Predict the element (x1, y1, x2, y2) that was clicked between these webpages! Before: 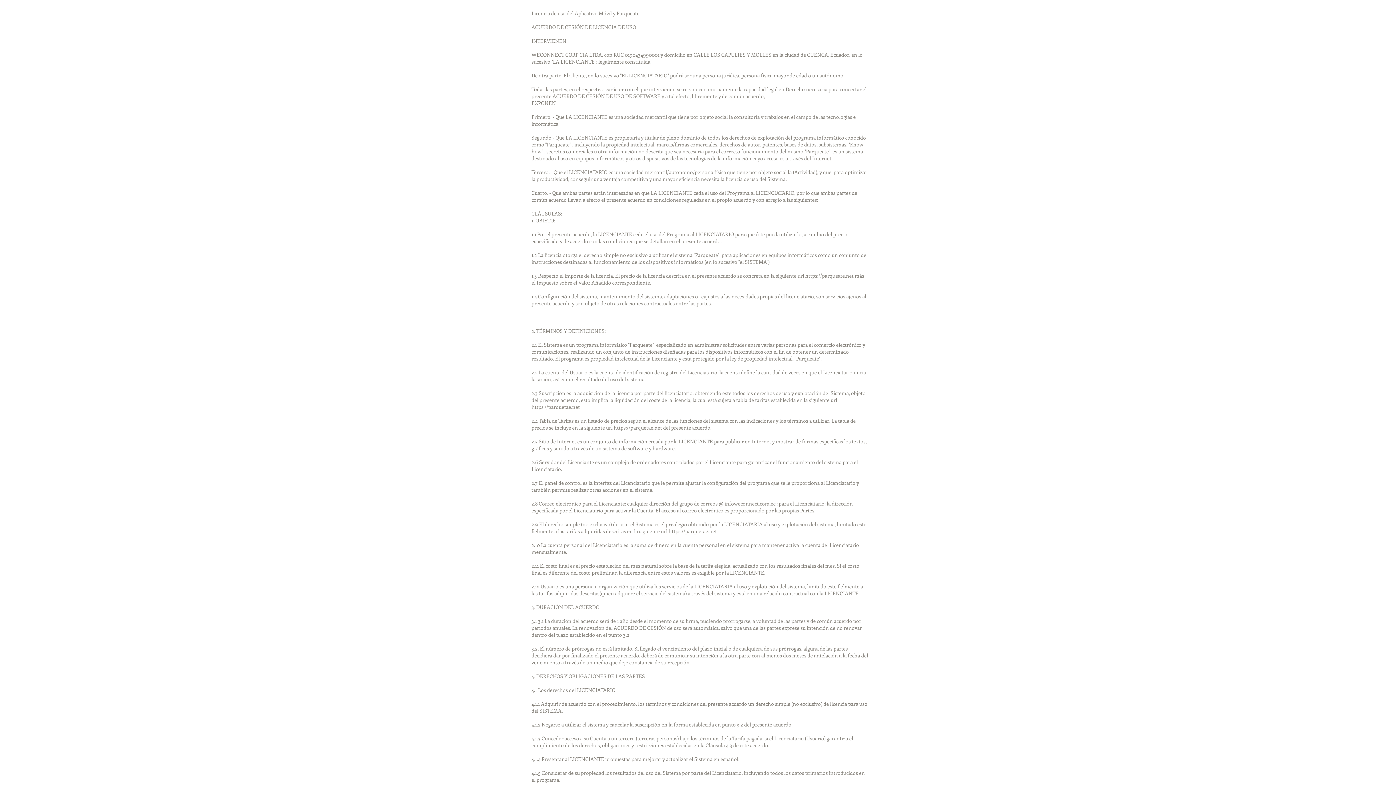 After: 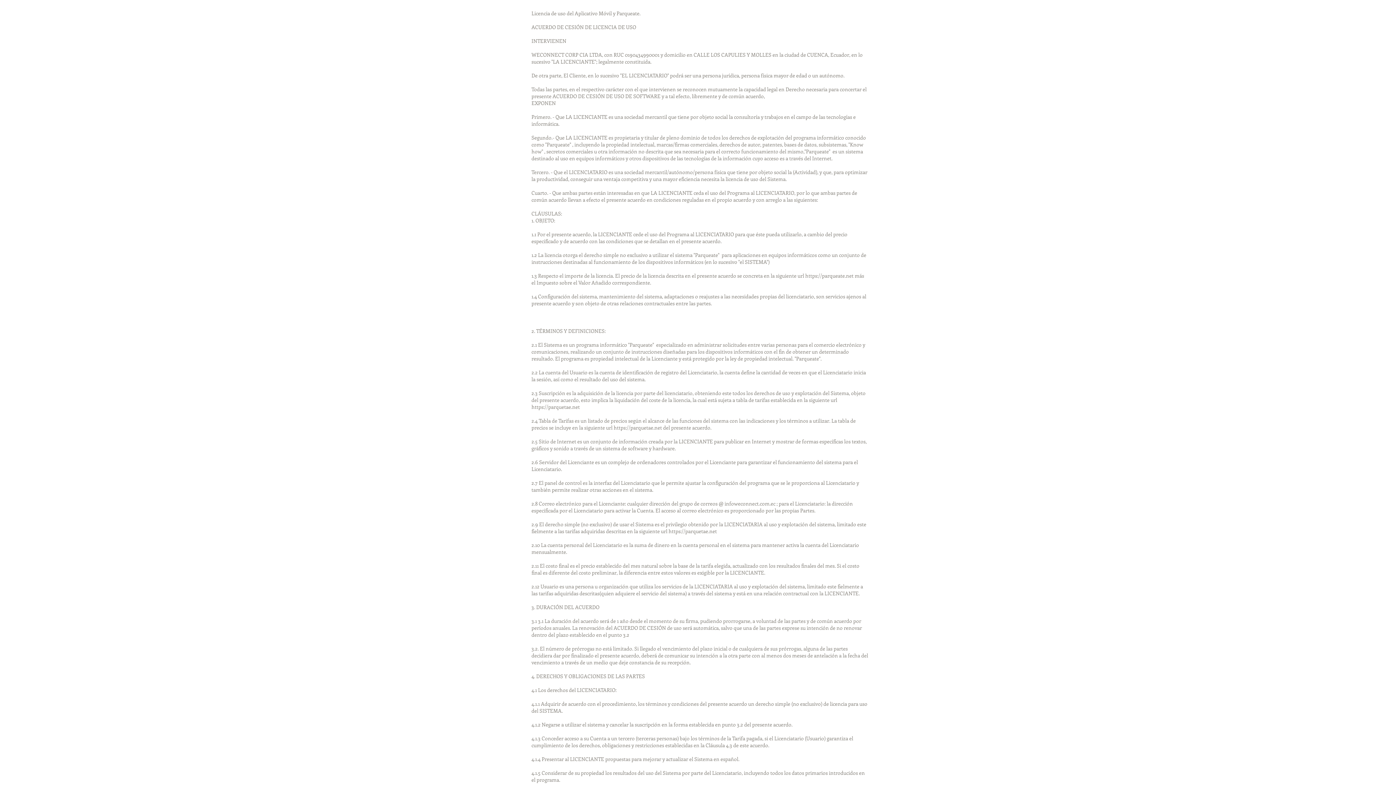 Action: bbox: (805, 272, 853, 279) label: https://parqueate.net